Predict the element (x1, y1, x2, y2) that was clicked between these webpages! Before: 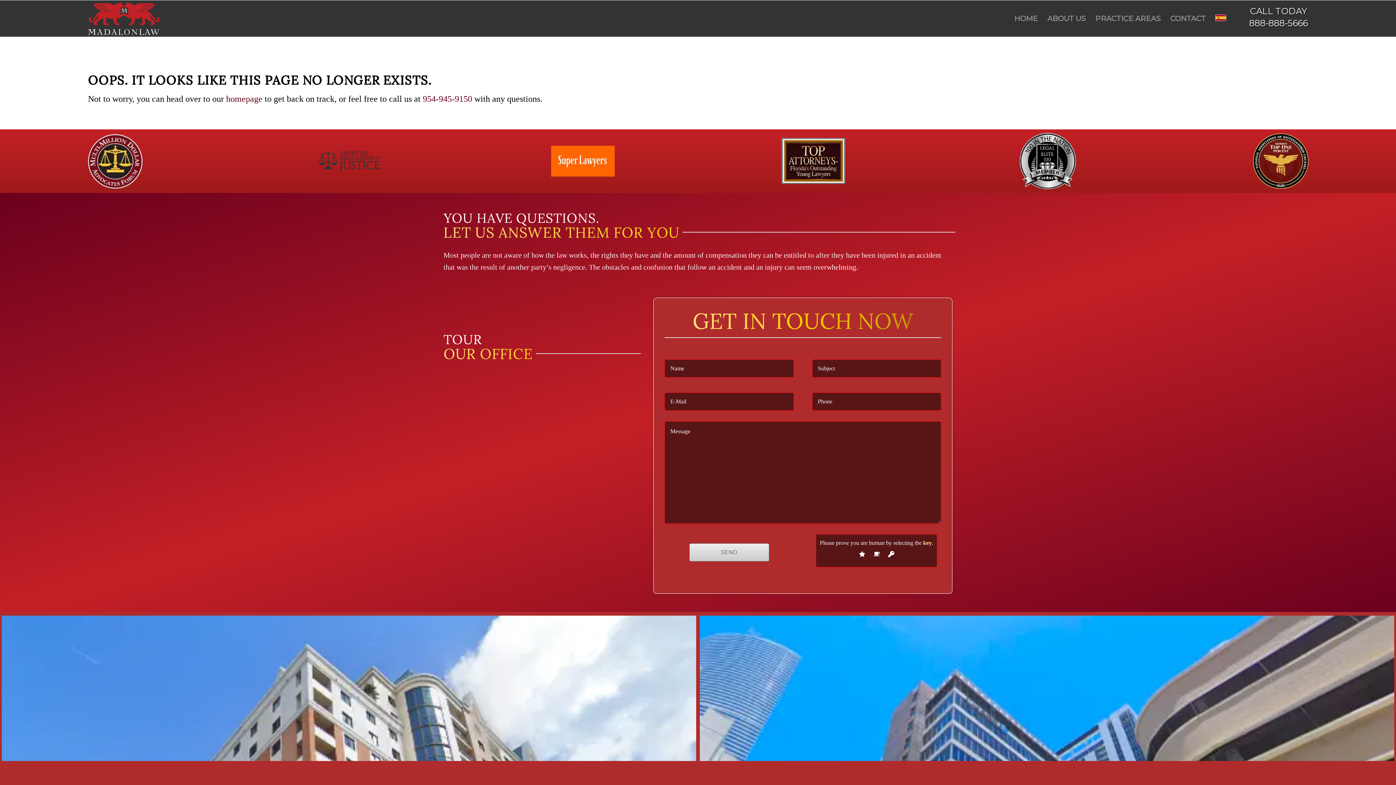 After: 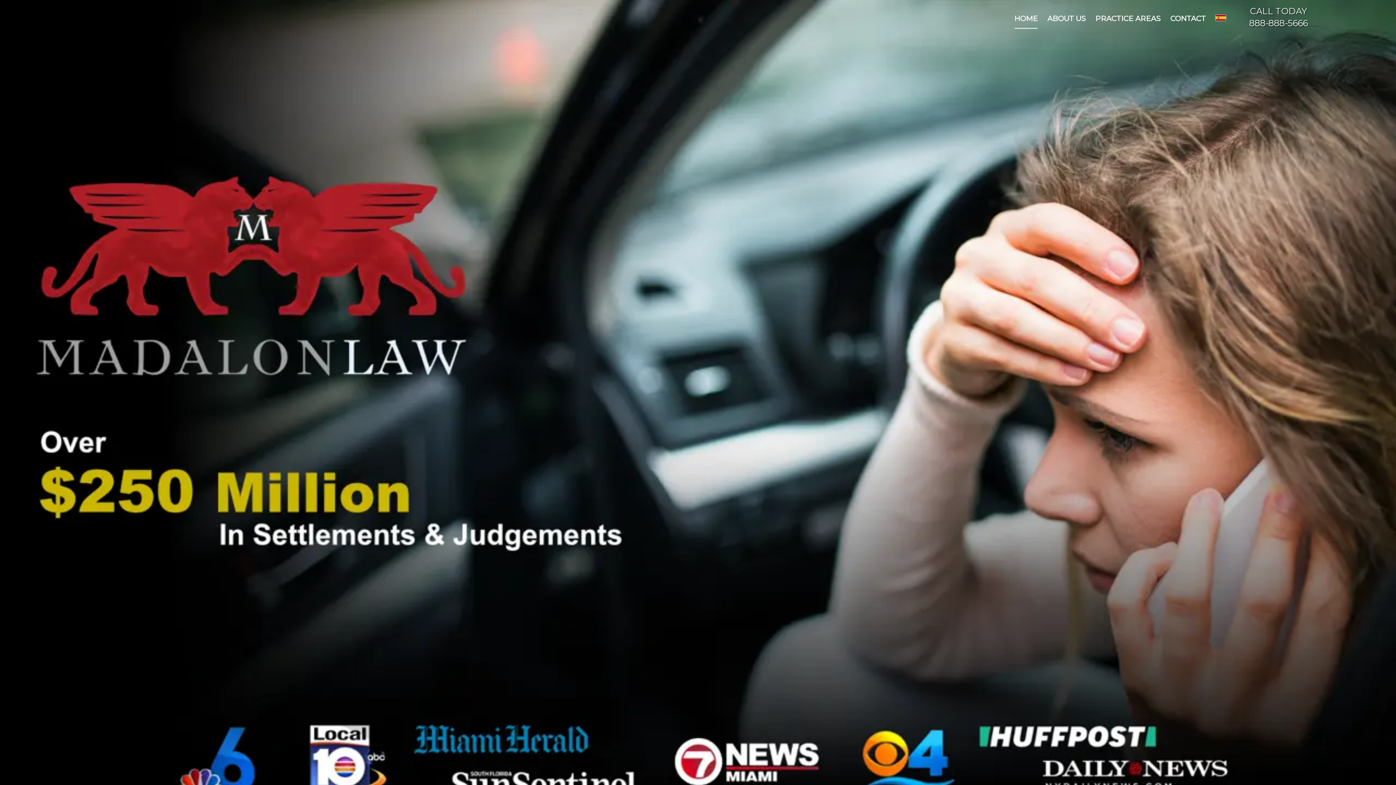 Action: bbox: (1009, 0, 1042, 36) label: HOME